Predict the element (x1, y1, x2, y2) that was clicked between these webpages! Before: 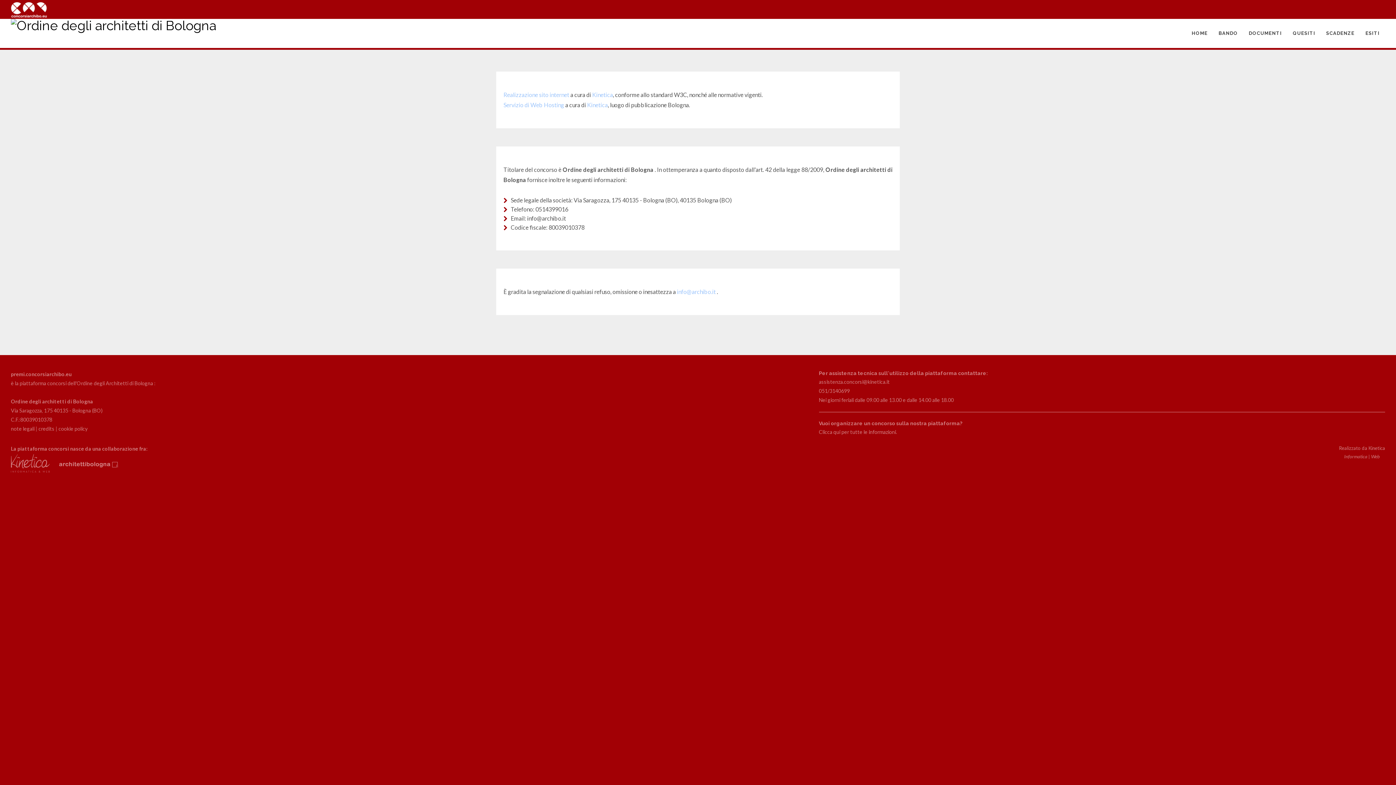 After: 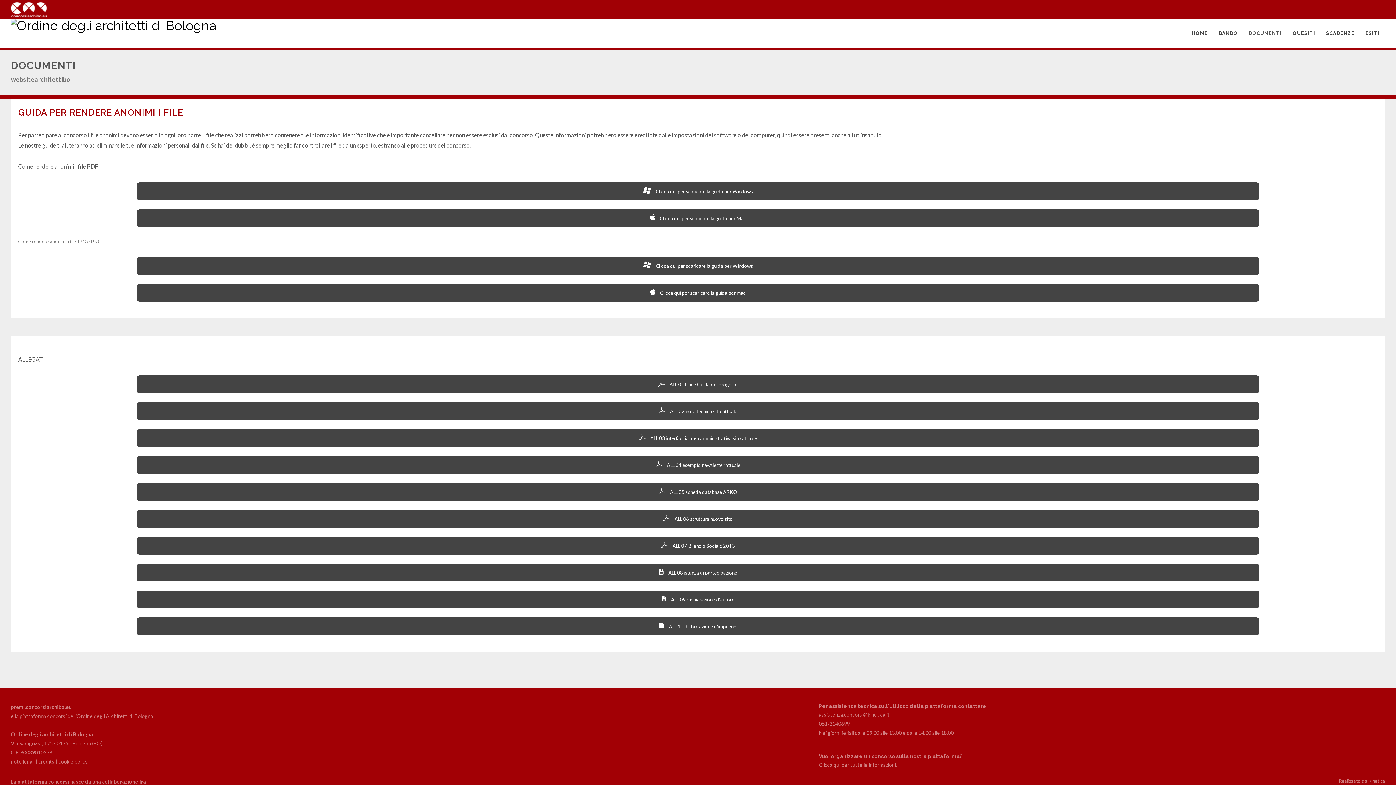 Action: bbox: (1243, 18, 1287, 48) label: DOCUMENTI